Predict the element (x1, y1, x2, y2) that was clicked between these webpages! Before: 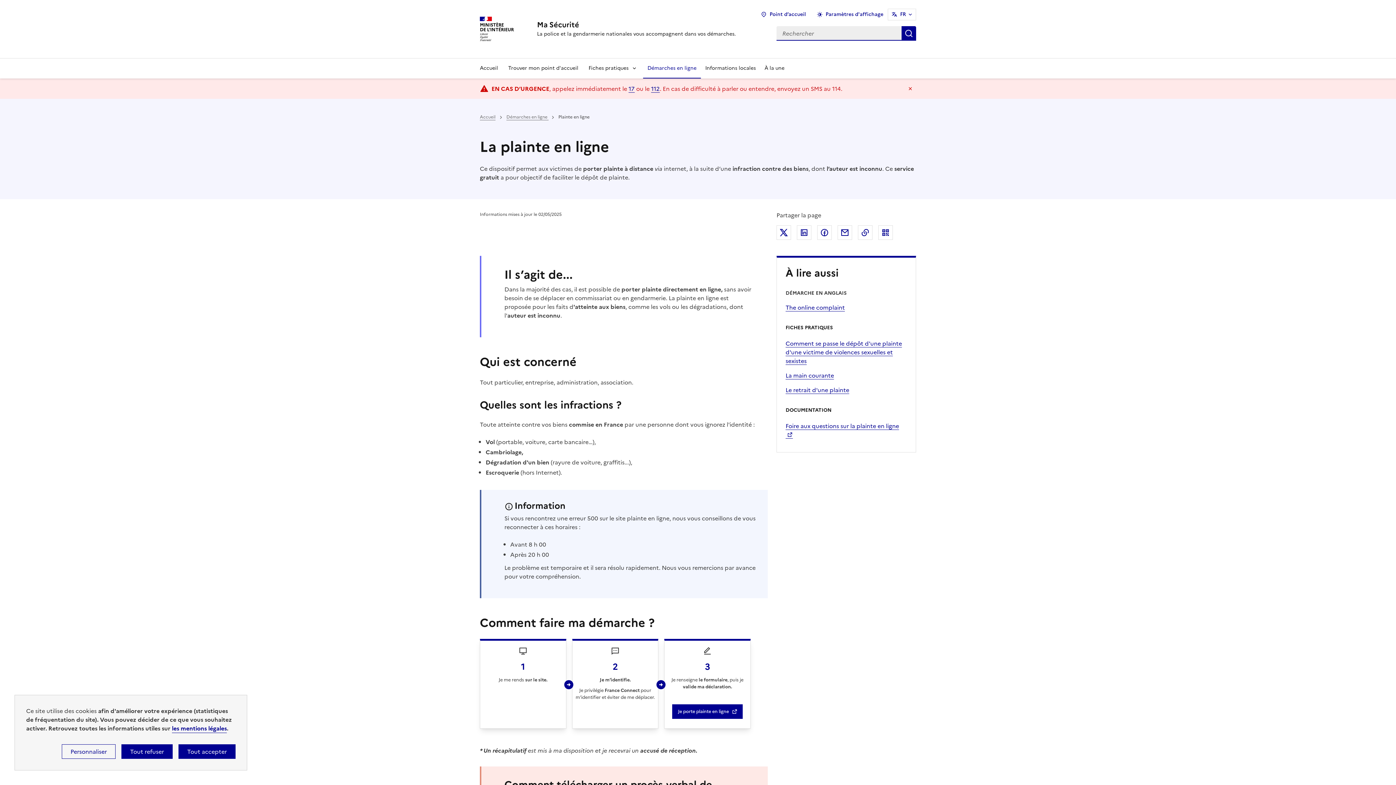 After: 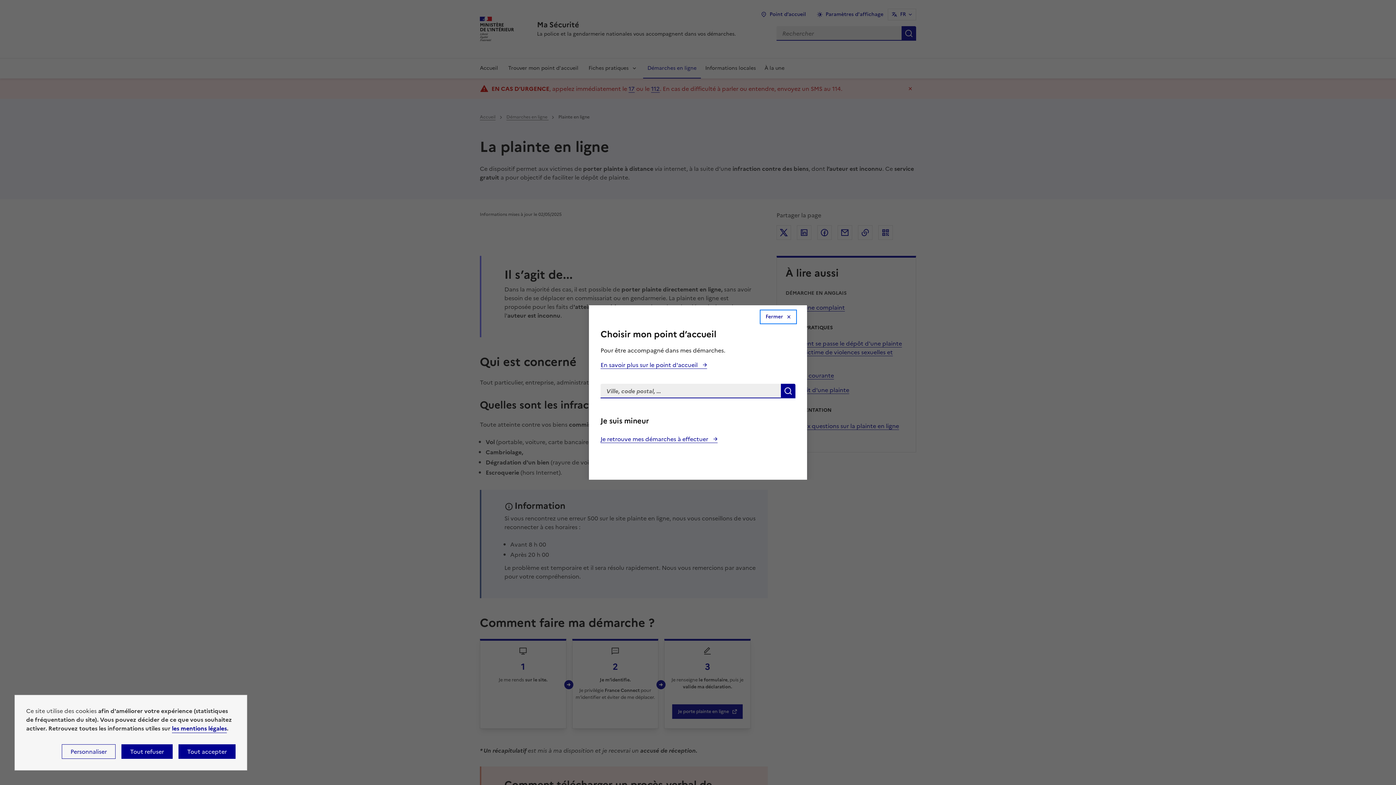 Action: label: Point d’accueil bbox: (757, 8, 810, 20)